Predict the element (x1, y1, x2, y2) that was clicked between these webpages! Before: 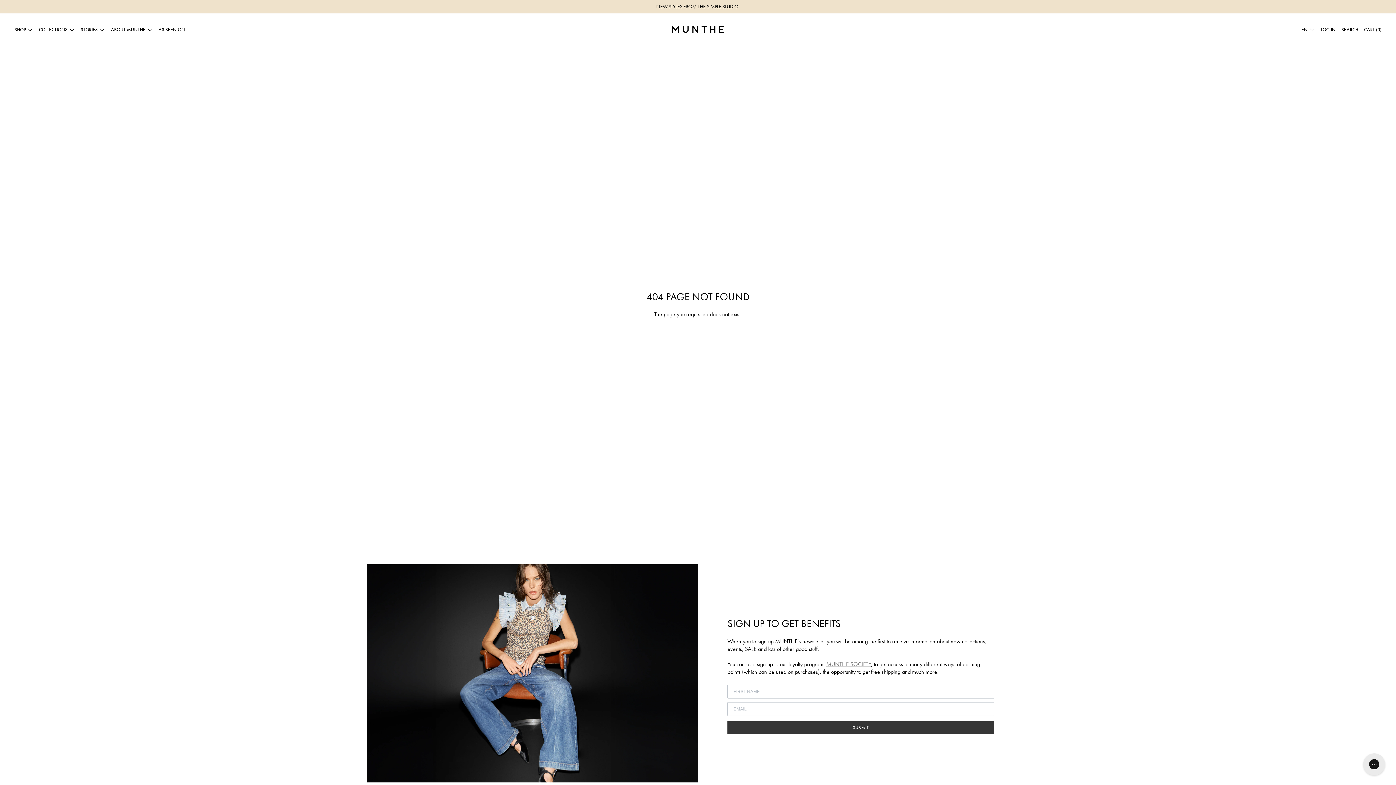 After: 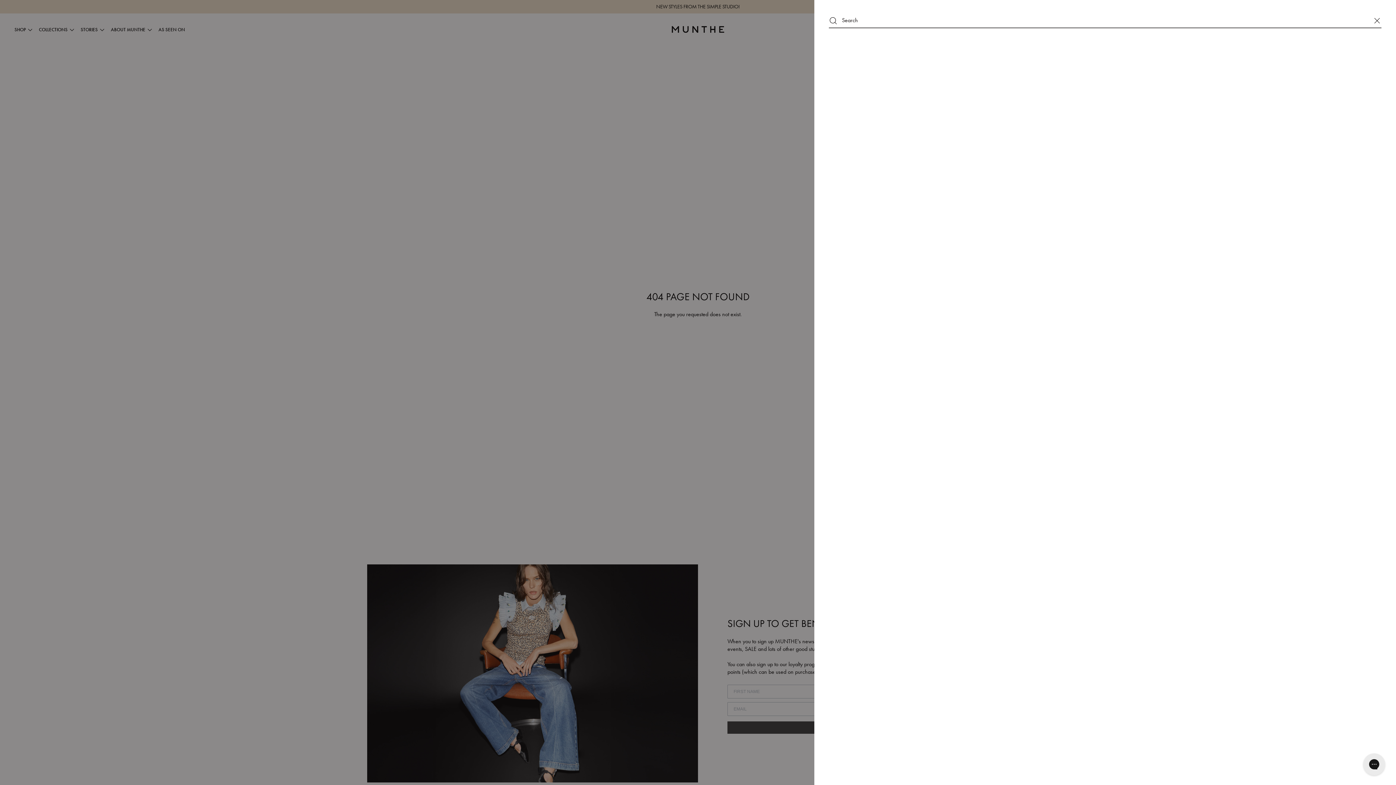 Action: bbox: (1341, 26, 1358, 32) label: SEARCH